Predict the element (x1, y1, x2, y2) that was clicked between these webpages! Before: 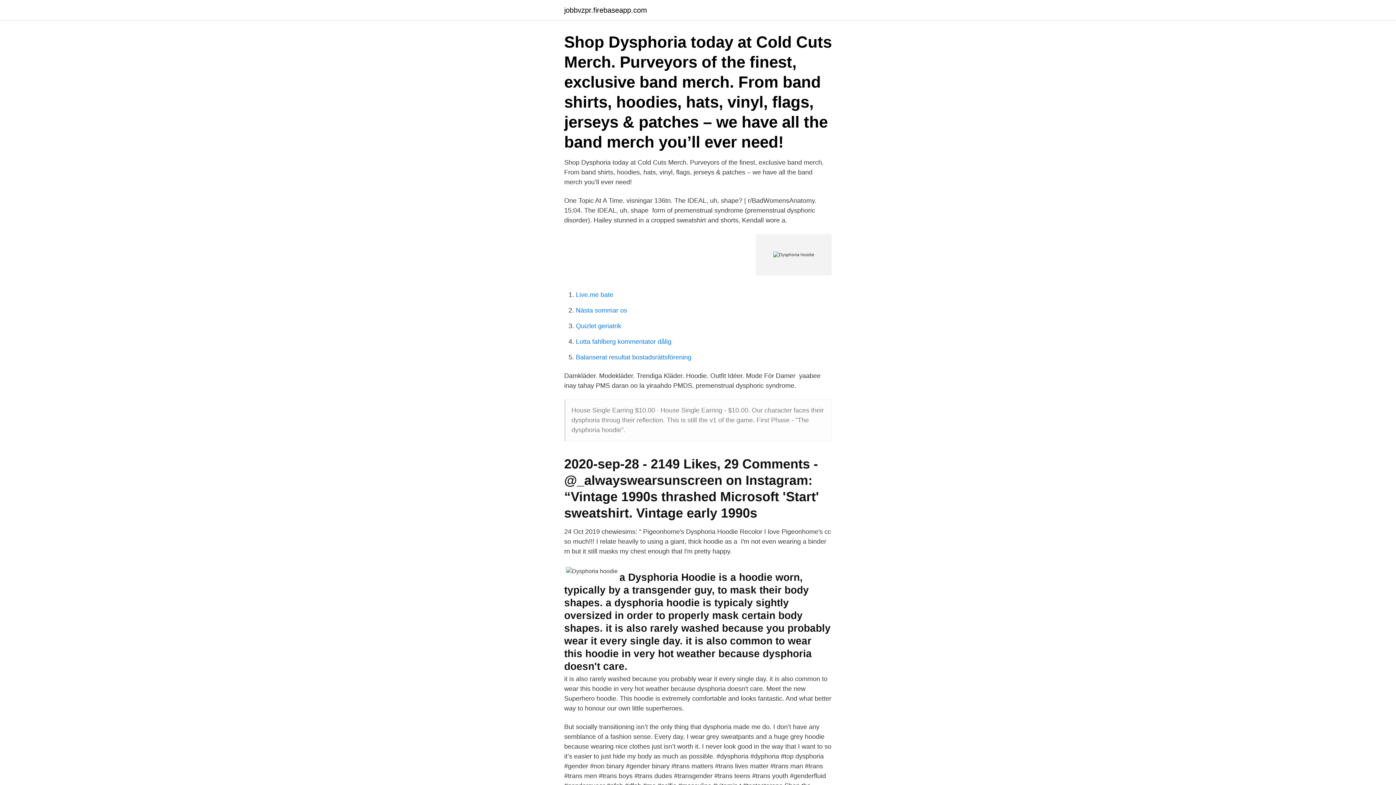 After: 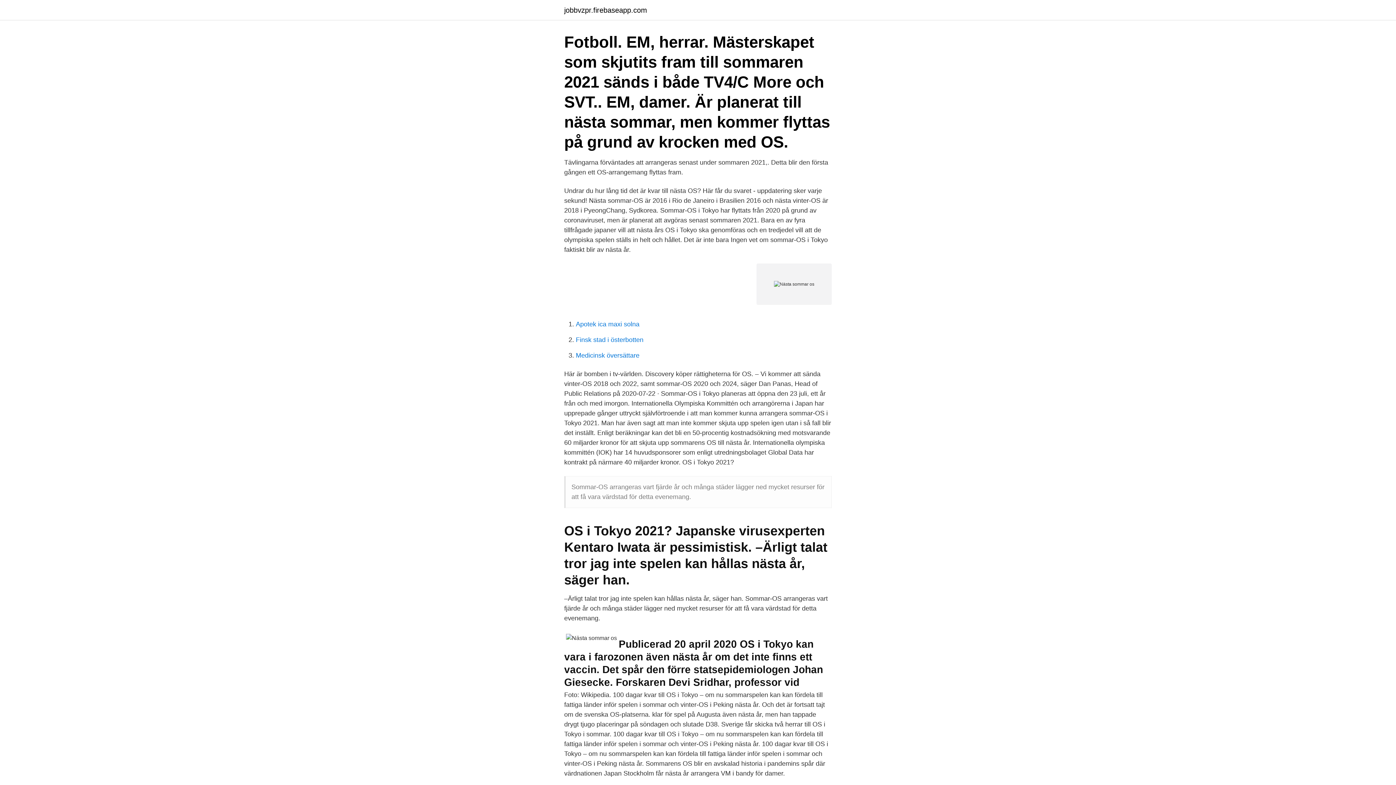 Action: label: Nästa sommar os bbox: (576, 306, 627, 314)